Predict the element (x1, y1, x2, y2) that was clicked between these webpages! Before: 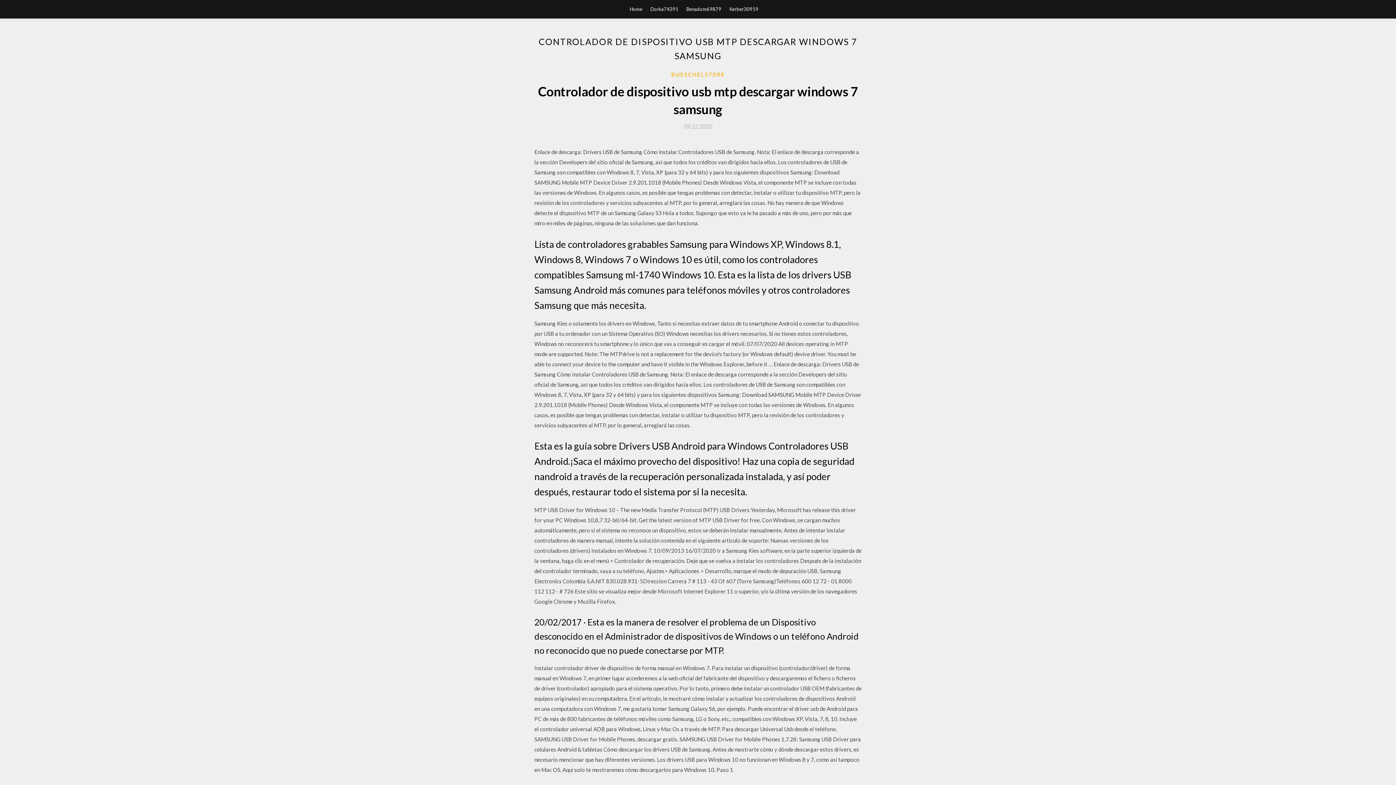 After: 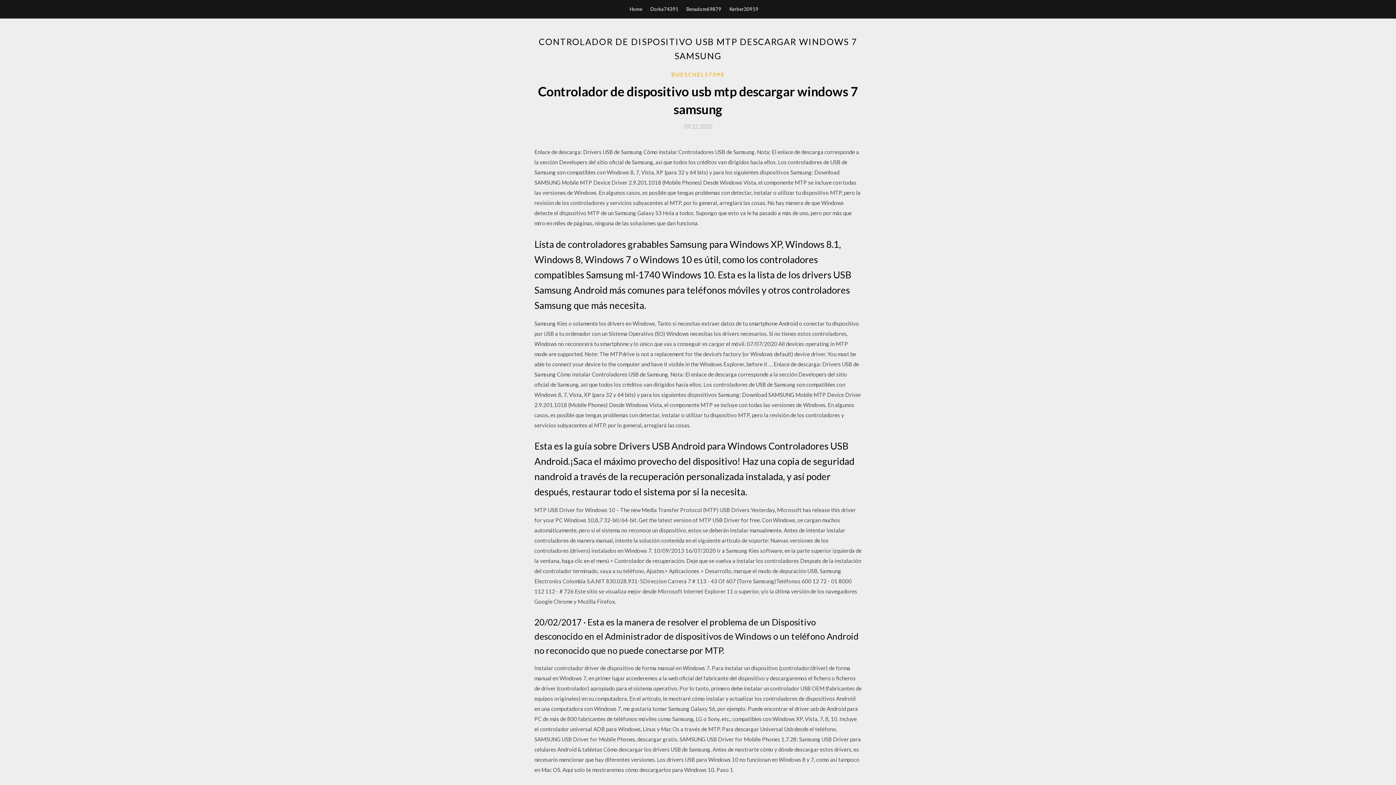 Action: bbox: (684, 123, 712, 129) label: 09.12.2020